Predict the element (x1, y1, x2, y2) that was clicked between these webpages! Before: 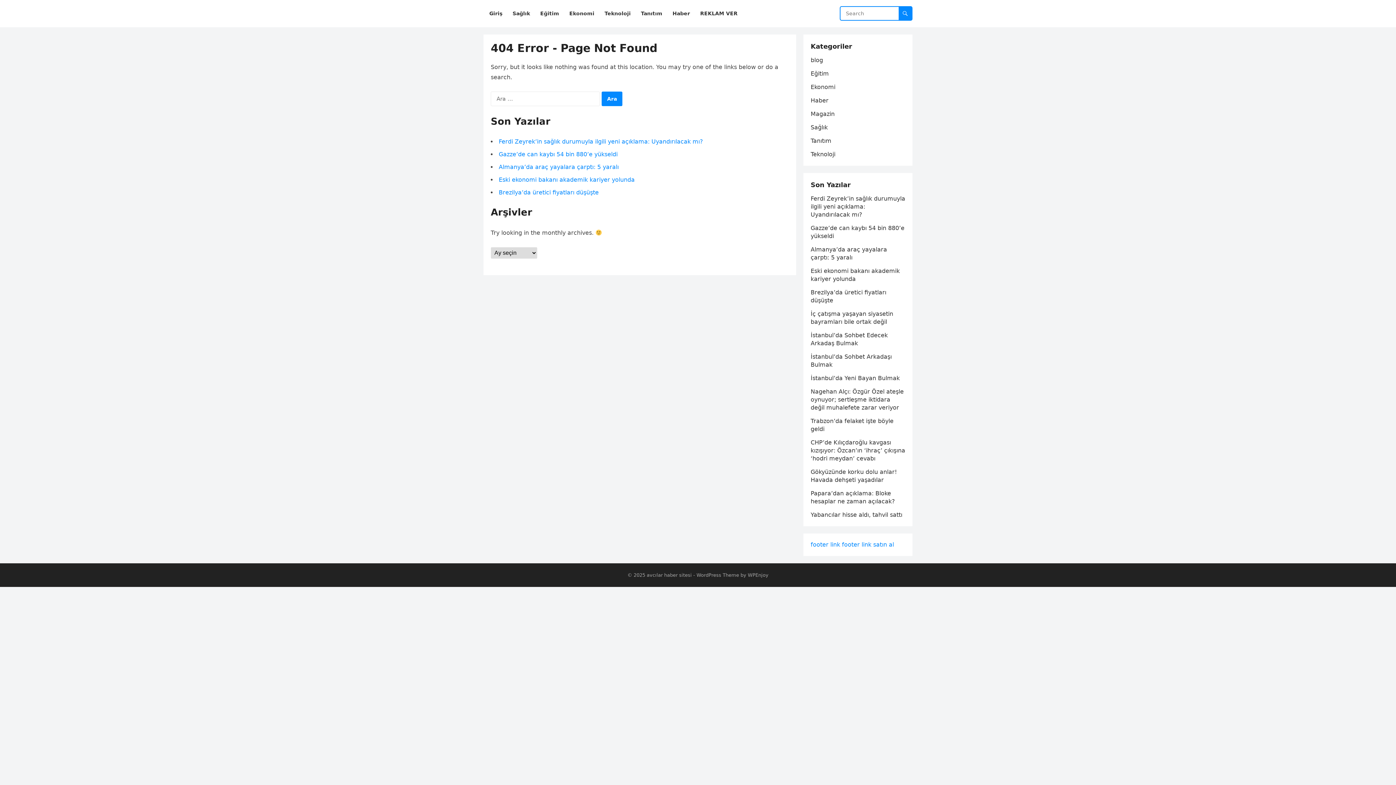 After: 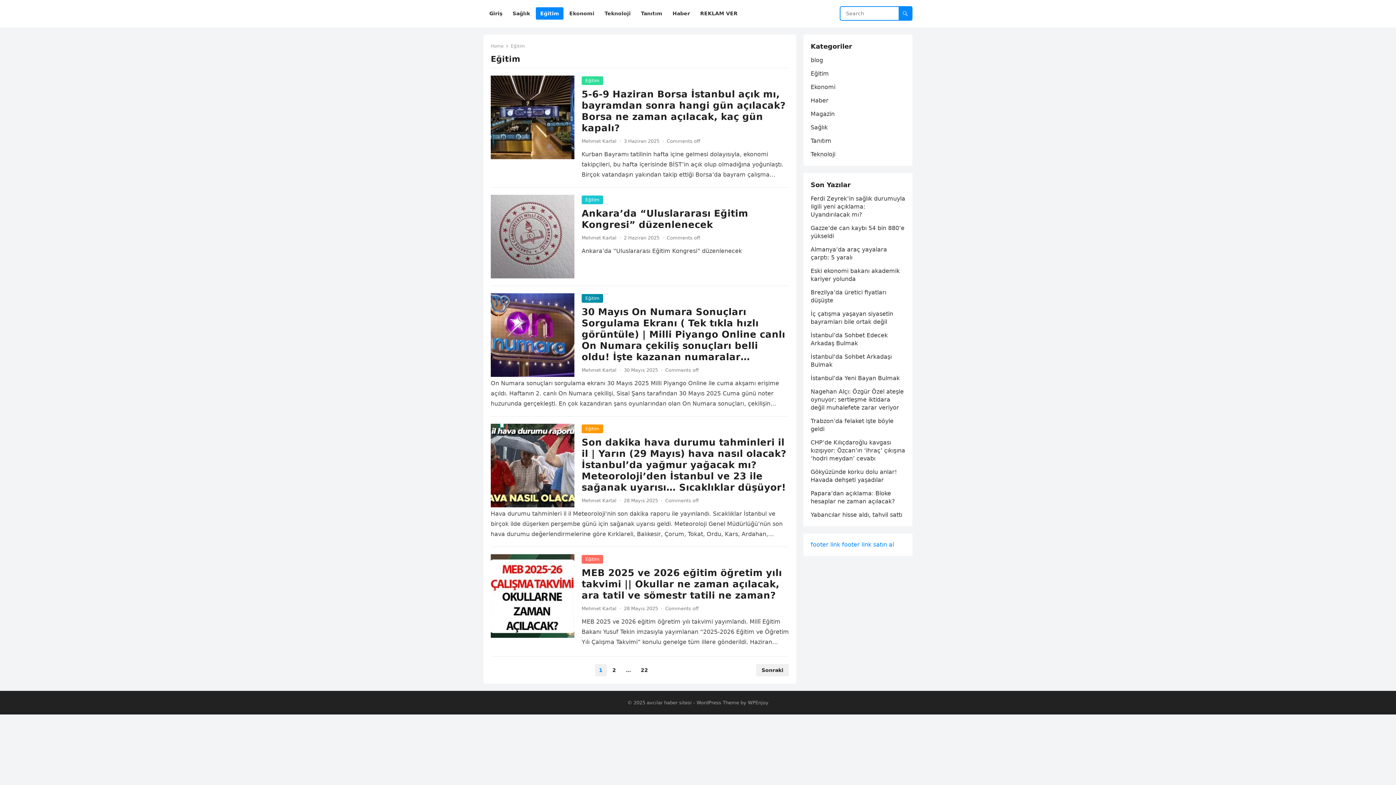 Action: bbox: (810, 70, 829, 77) label: Eğitim